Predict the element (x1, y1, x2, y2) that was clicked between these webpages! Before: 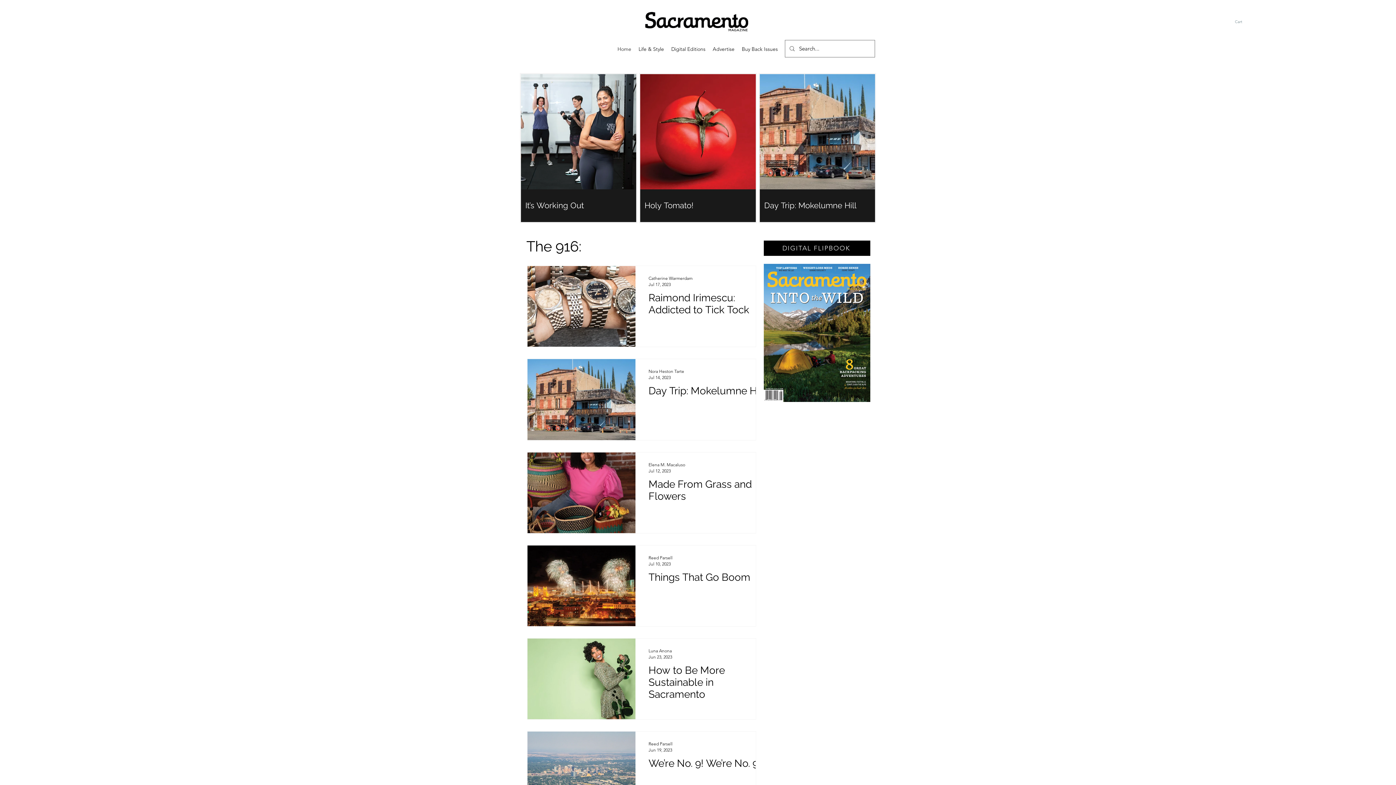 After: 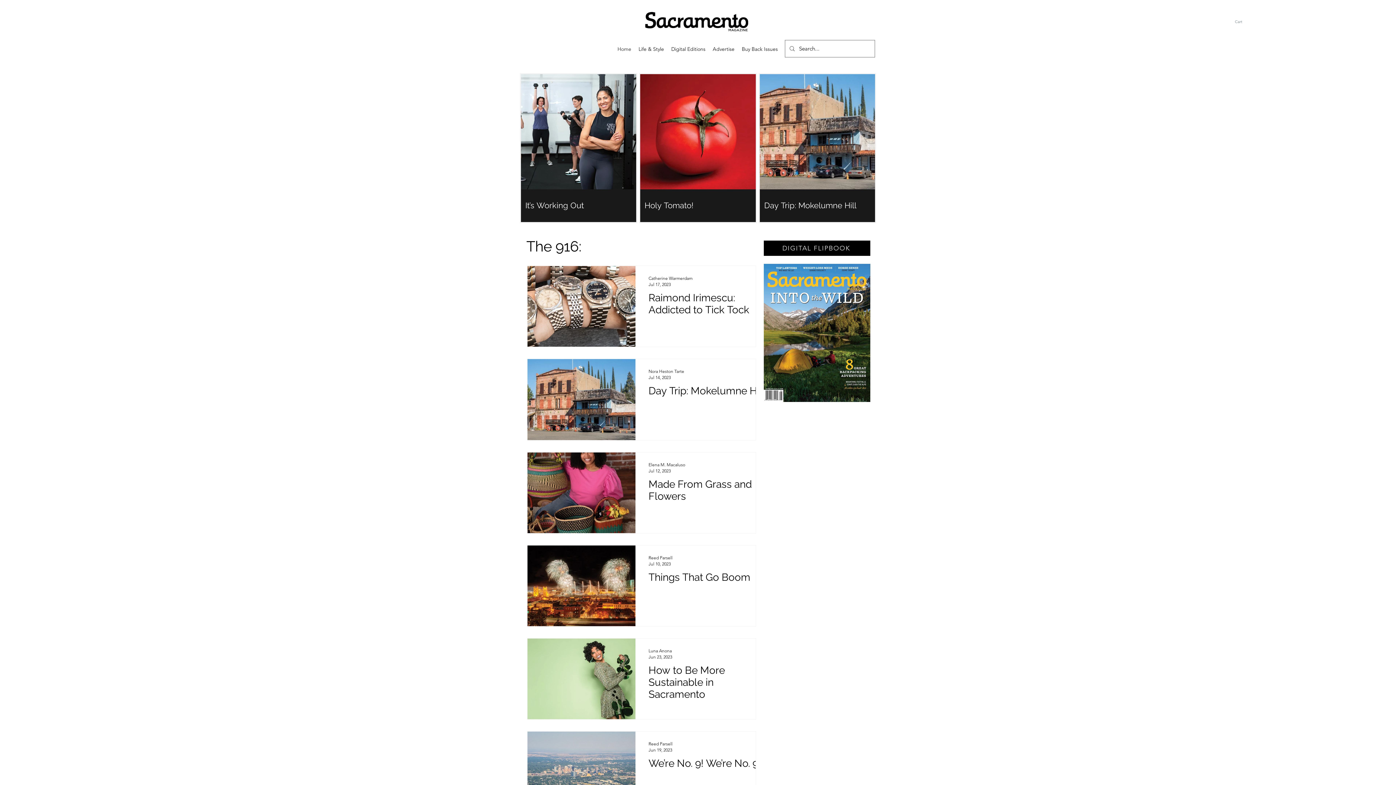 Action: bbox: (1235, 19, 1247, 24) label: Cart